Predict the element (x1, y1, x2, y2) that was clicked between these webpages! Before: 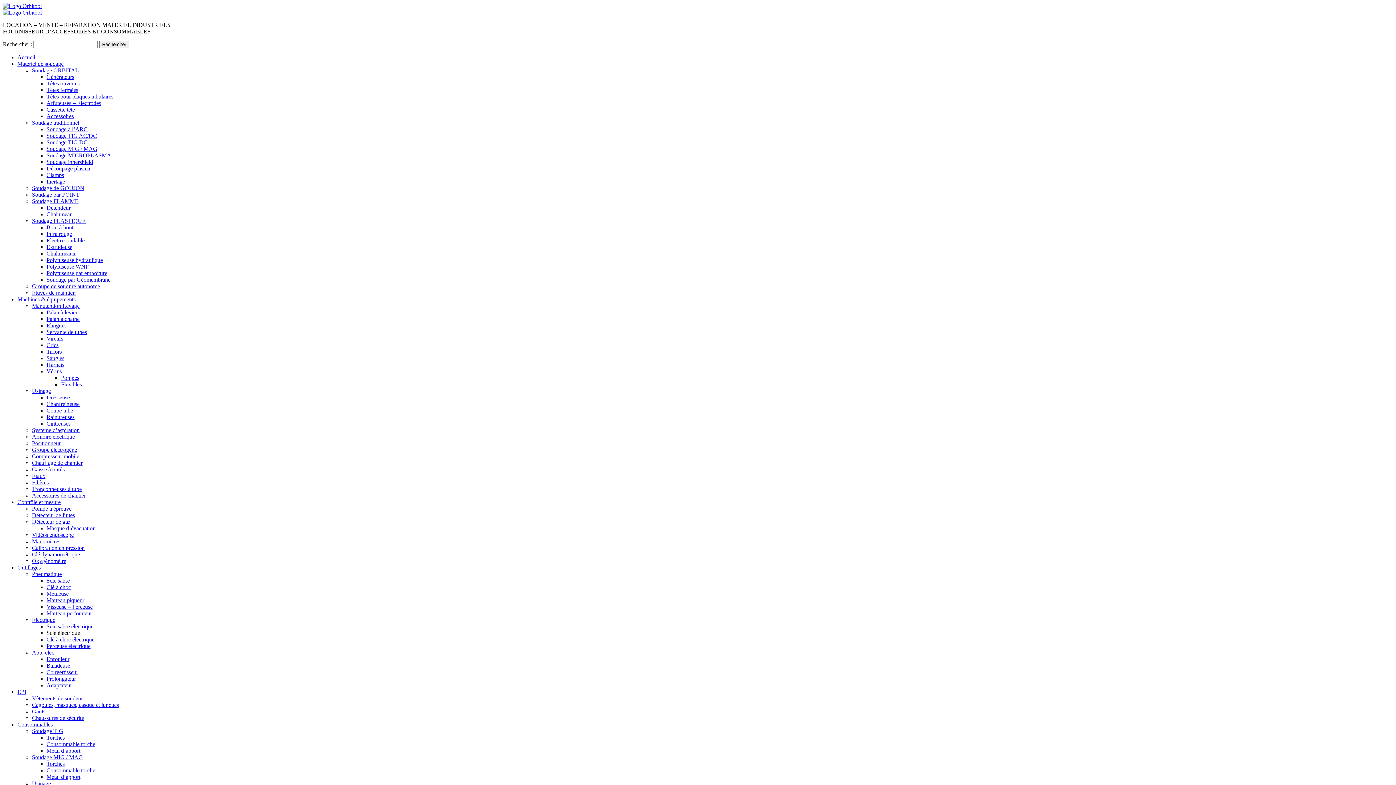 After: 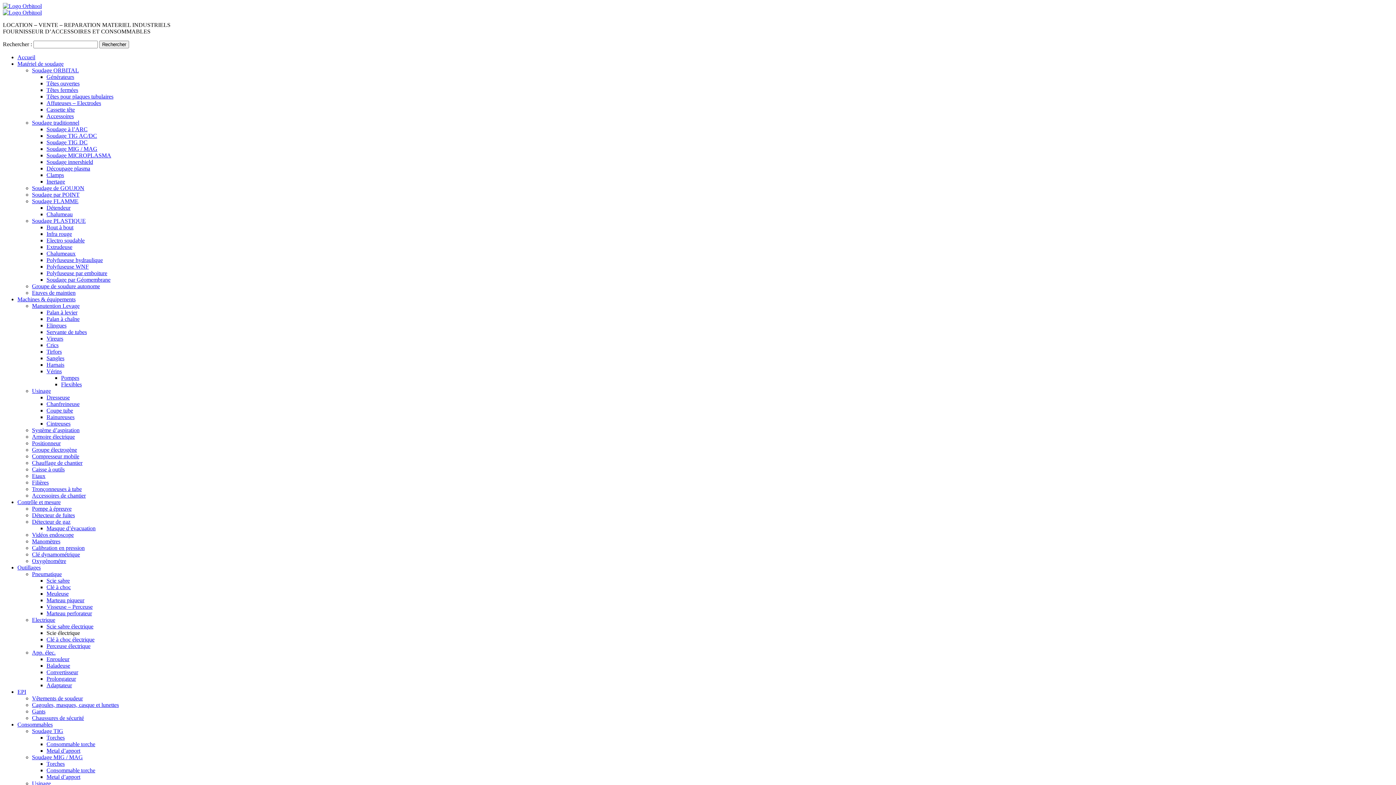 Action: bbox: (2, 2, 41, 9)